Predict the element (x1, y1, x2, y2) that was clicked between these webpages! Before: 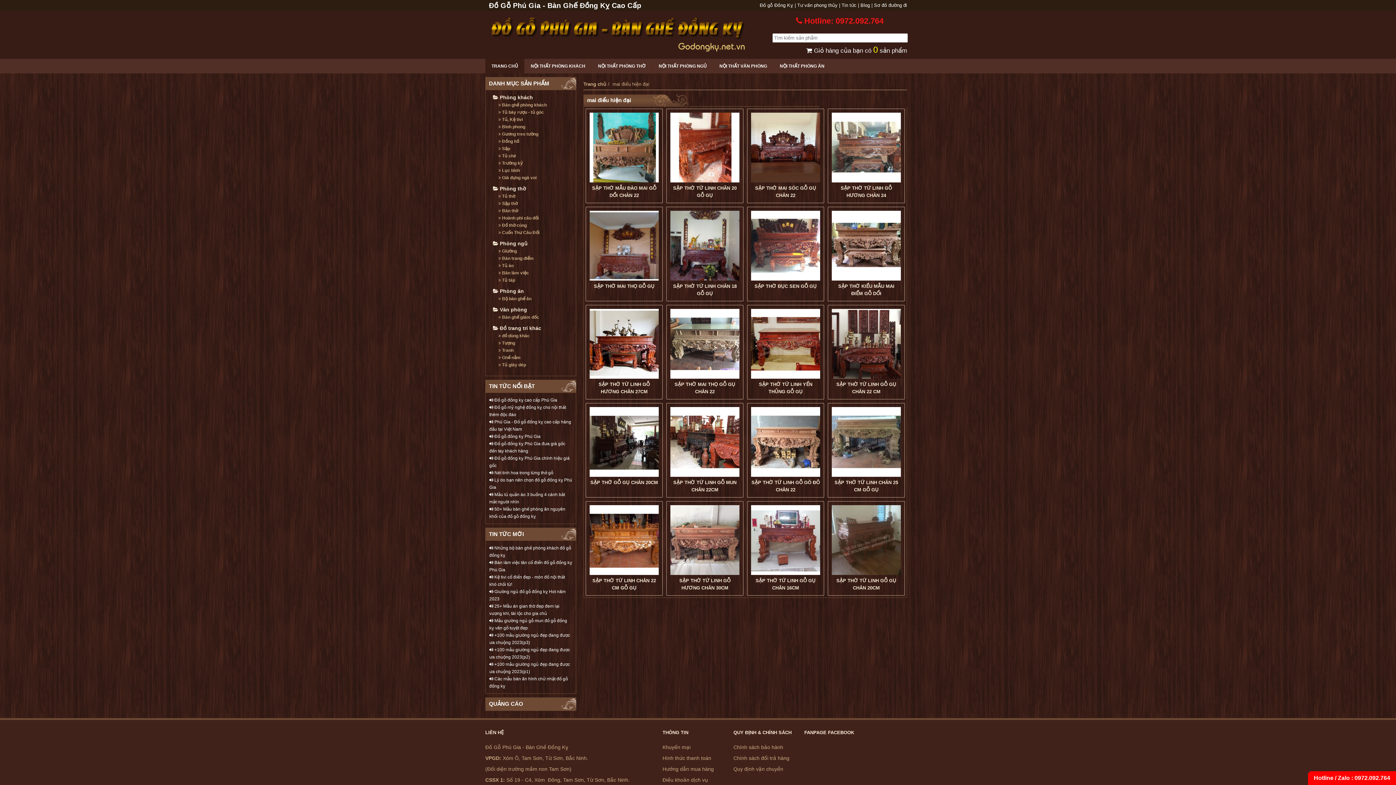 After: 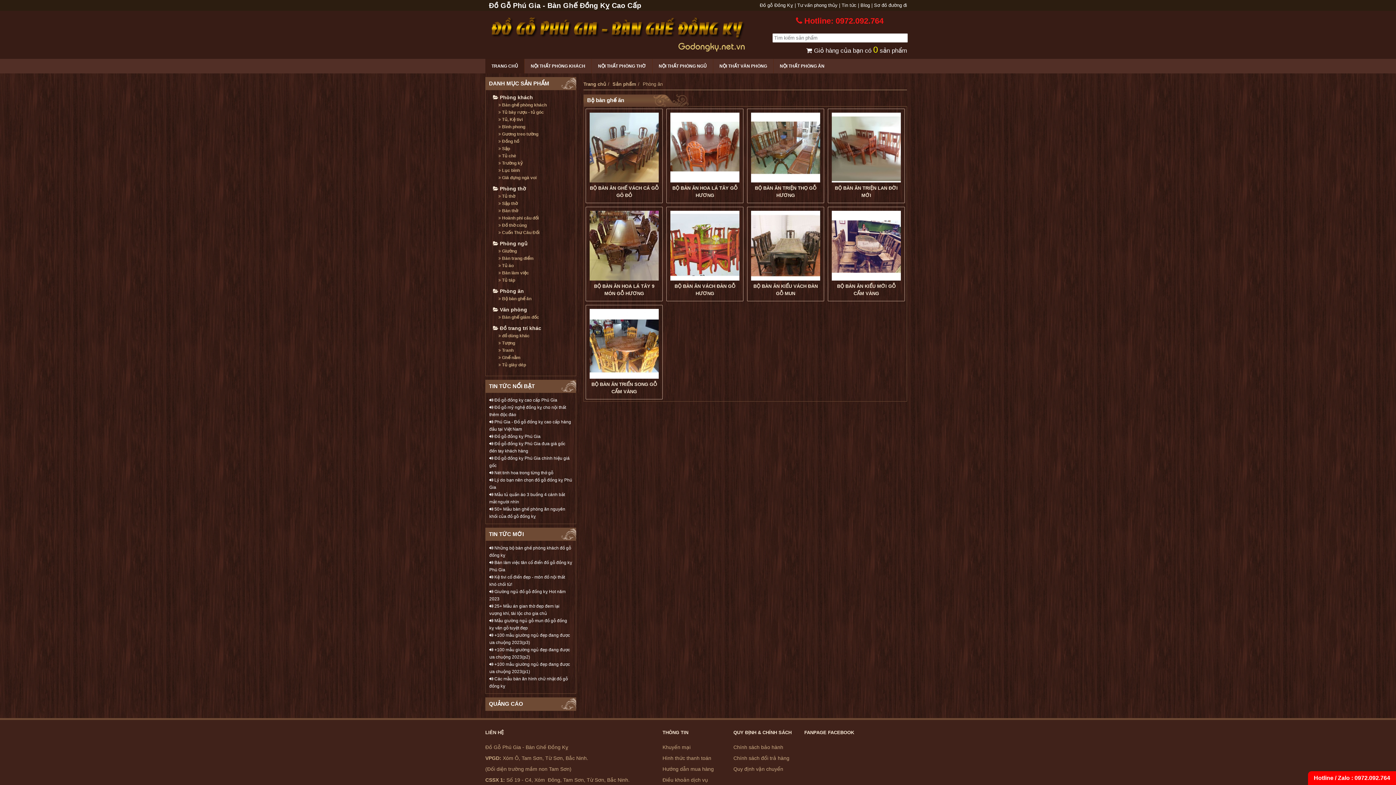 Action: label:  Phòng ăn bbox: (493, 288, 524, 294)